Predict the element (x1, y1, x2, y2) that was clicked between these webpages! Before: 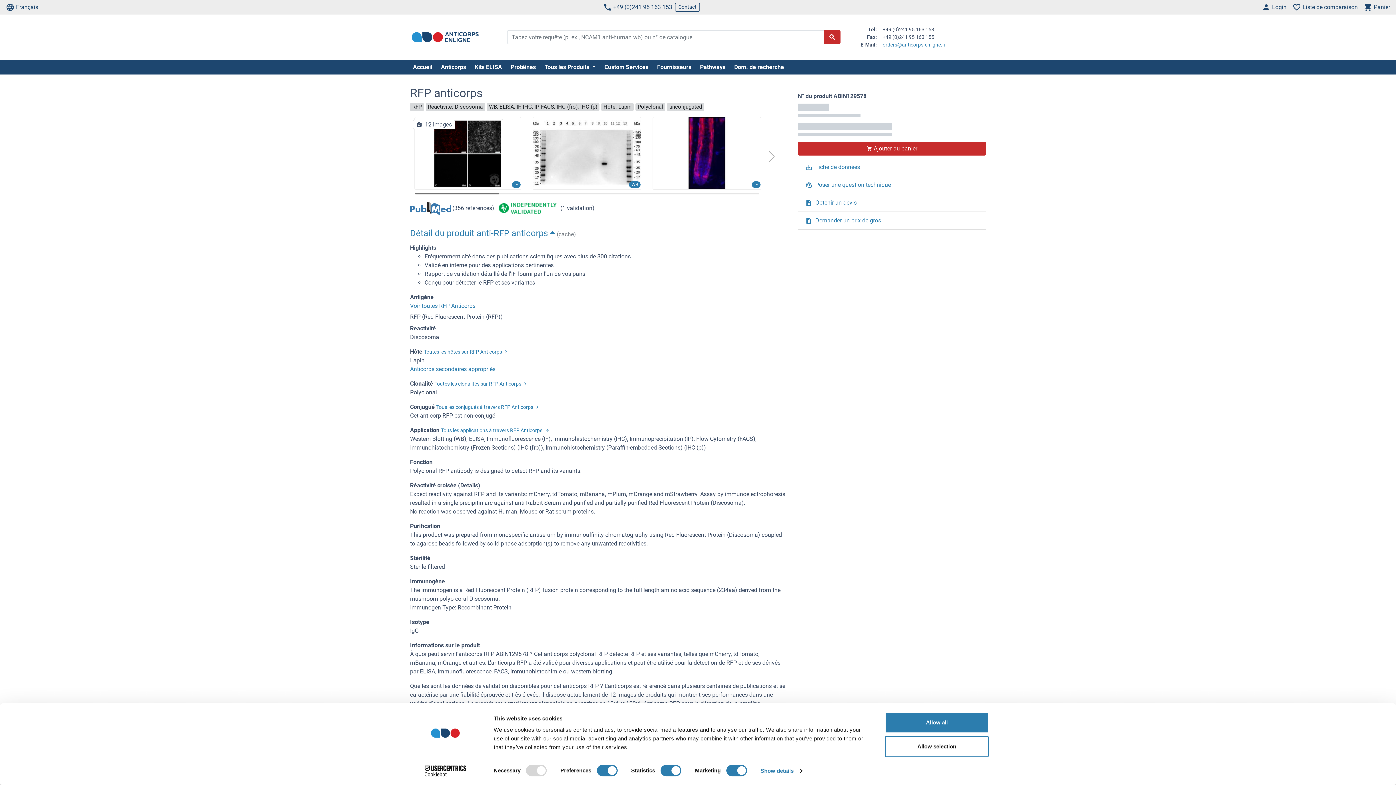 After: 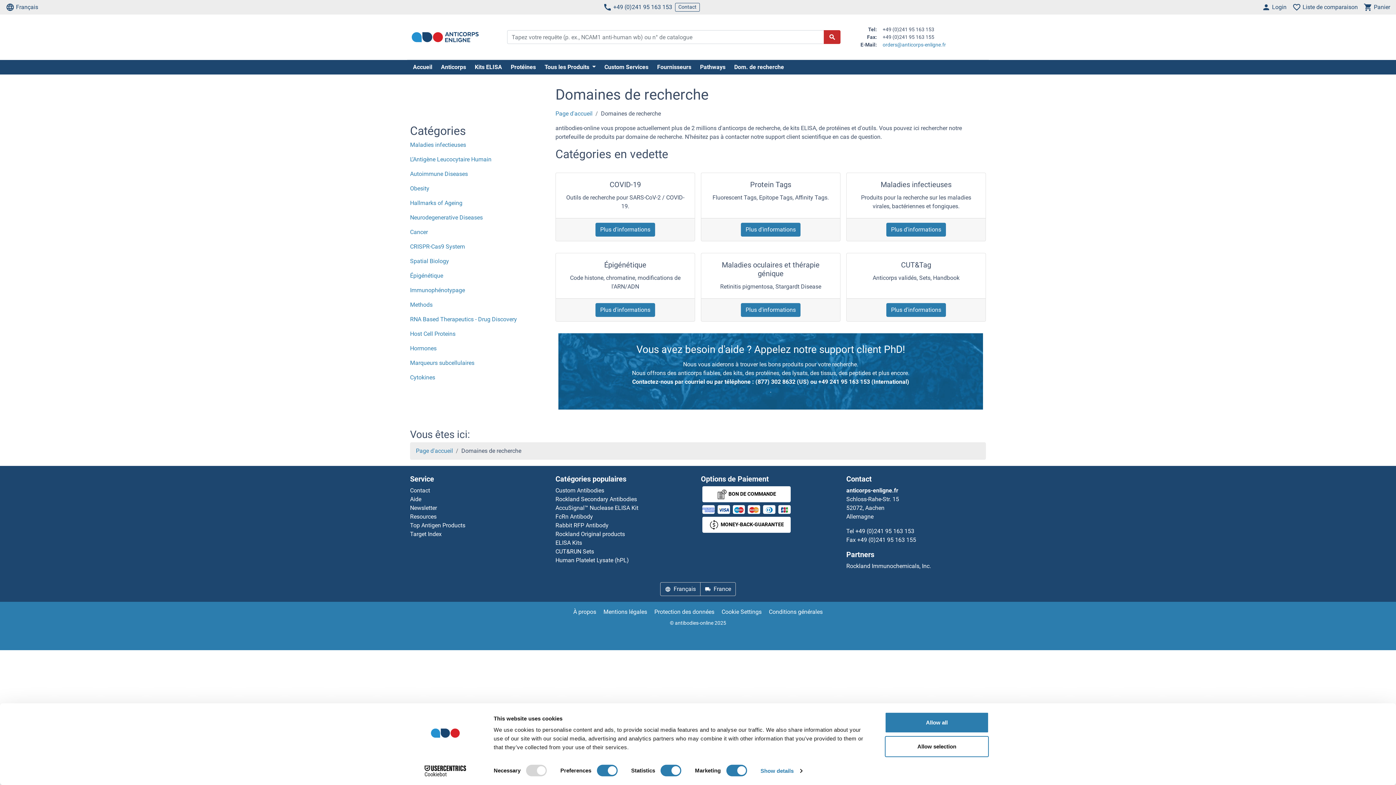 Action: bbox: (731, 62, 787, 71) label: Dom. de recherche